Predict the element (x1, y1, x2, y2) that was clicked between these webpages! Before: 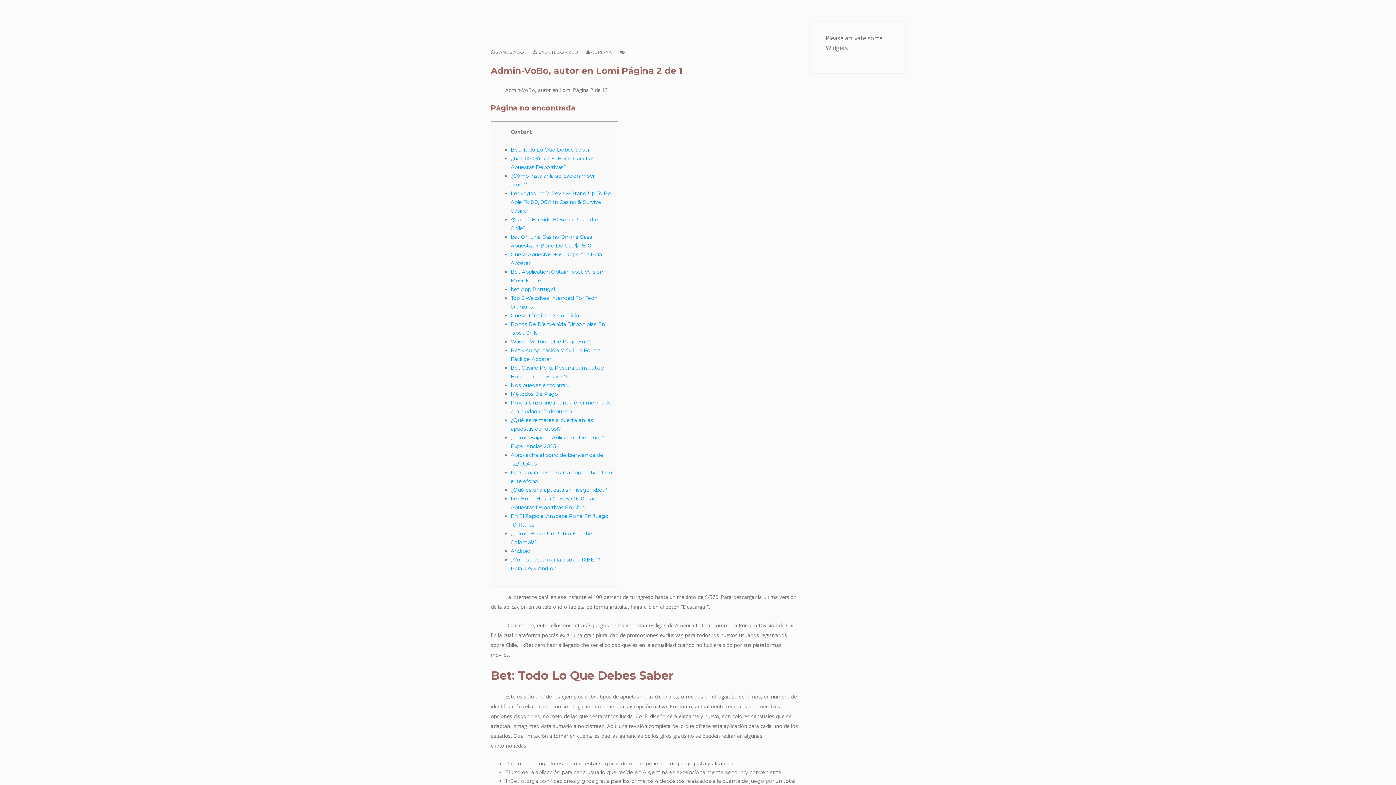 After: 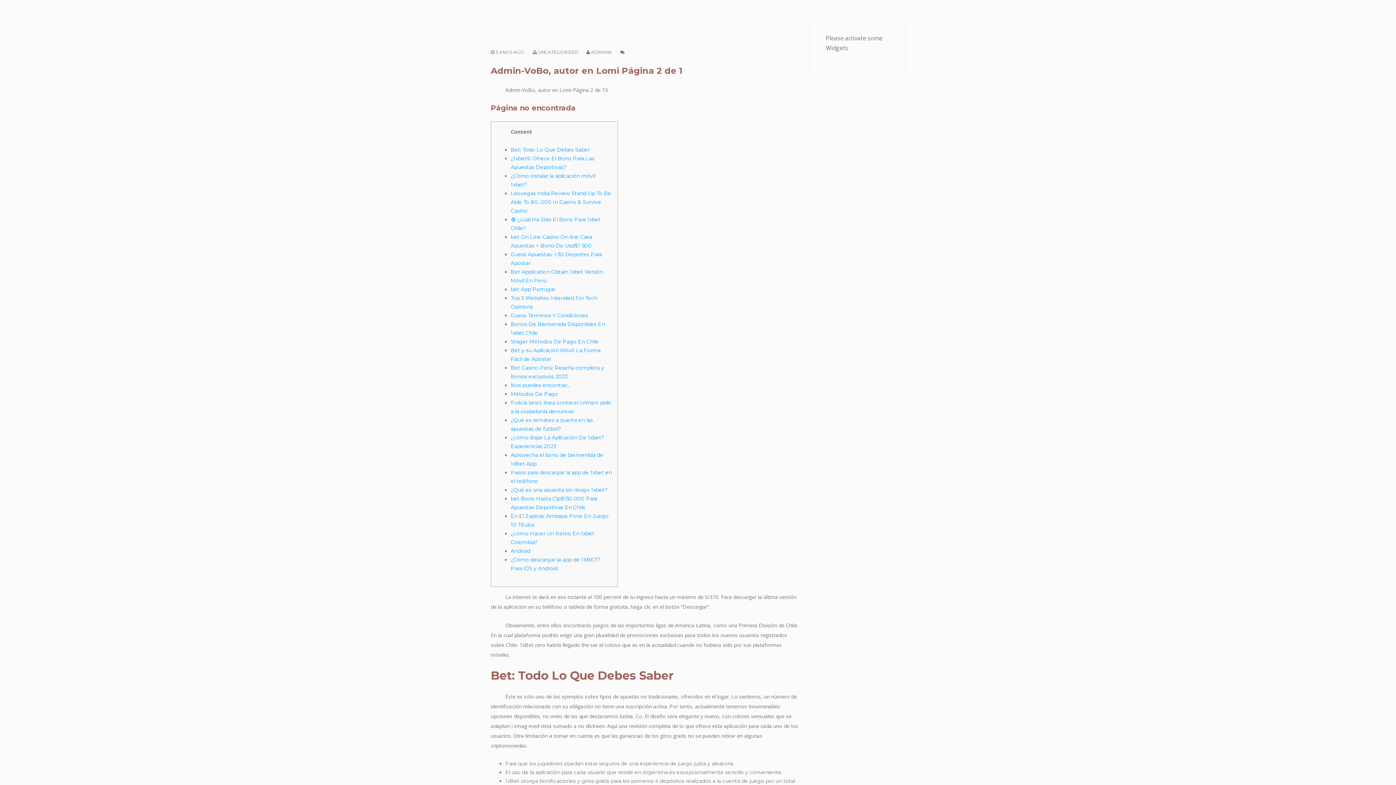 Action: label: ADRIANA bbox: (590, 49, 612, 54)